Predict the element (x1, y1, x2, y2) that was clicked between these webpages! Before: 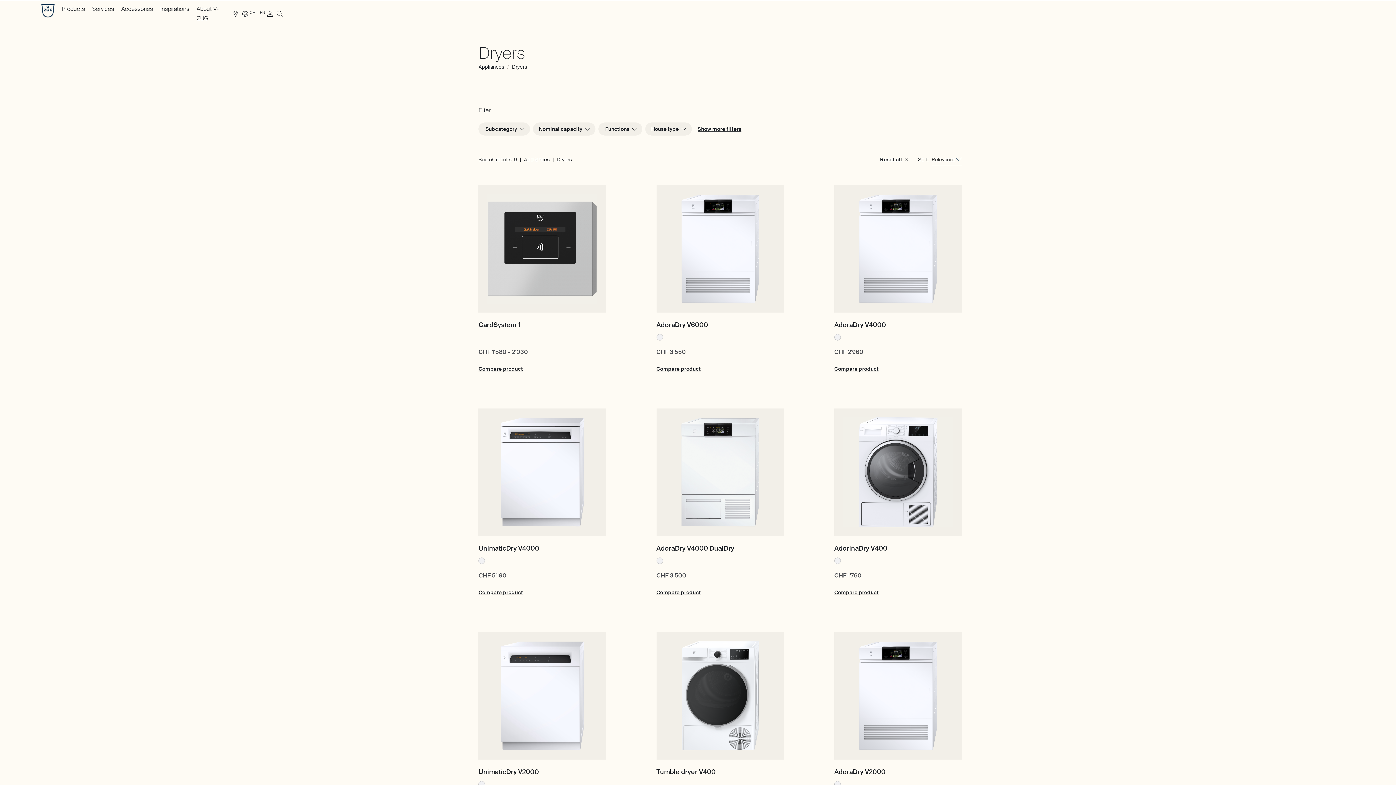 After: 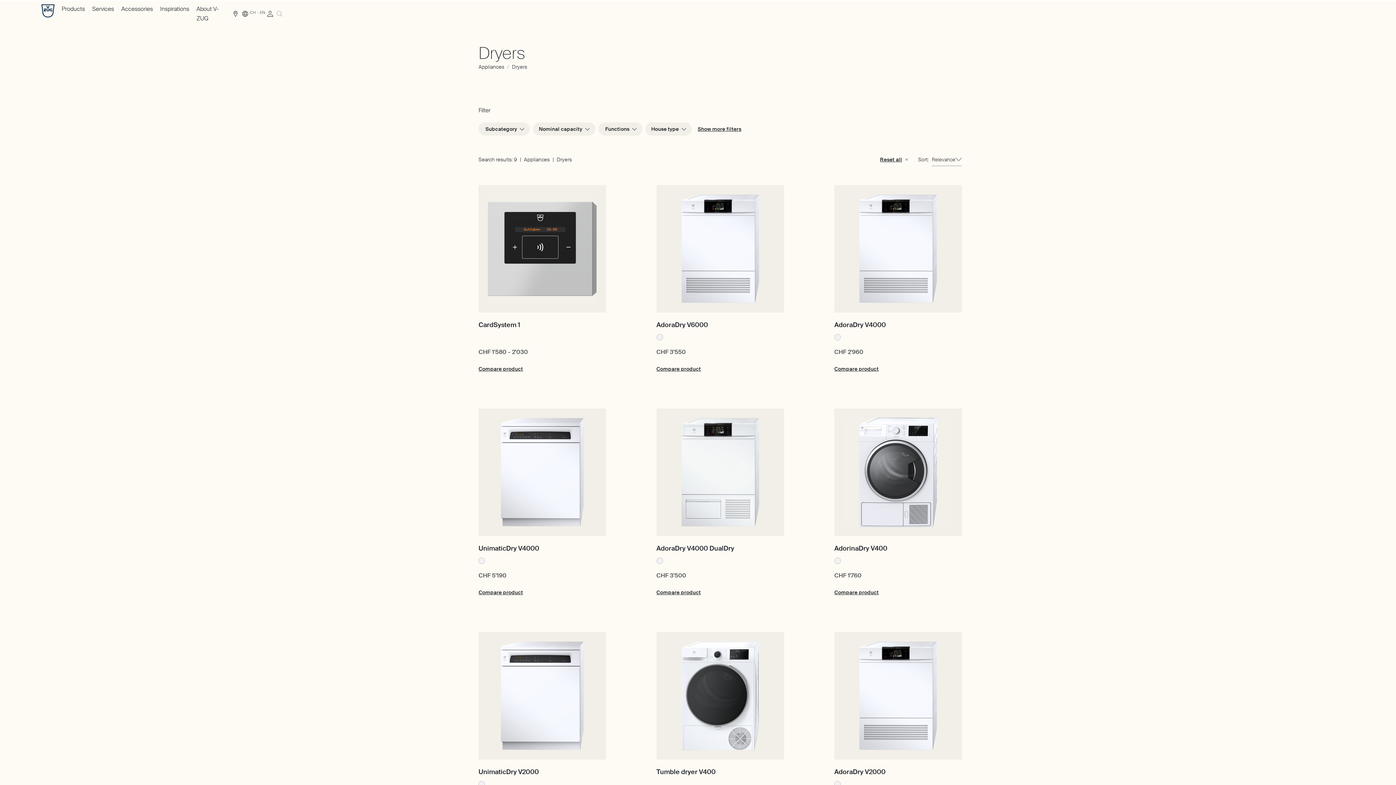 Action: bbox: (274, 9, 284, 18)